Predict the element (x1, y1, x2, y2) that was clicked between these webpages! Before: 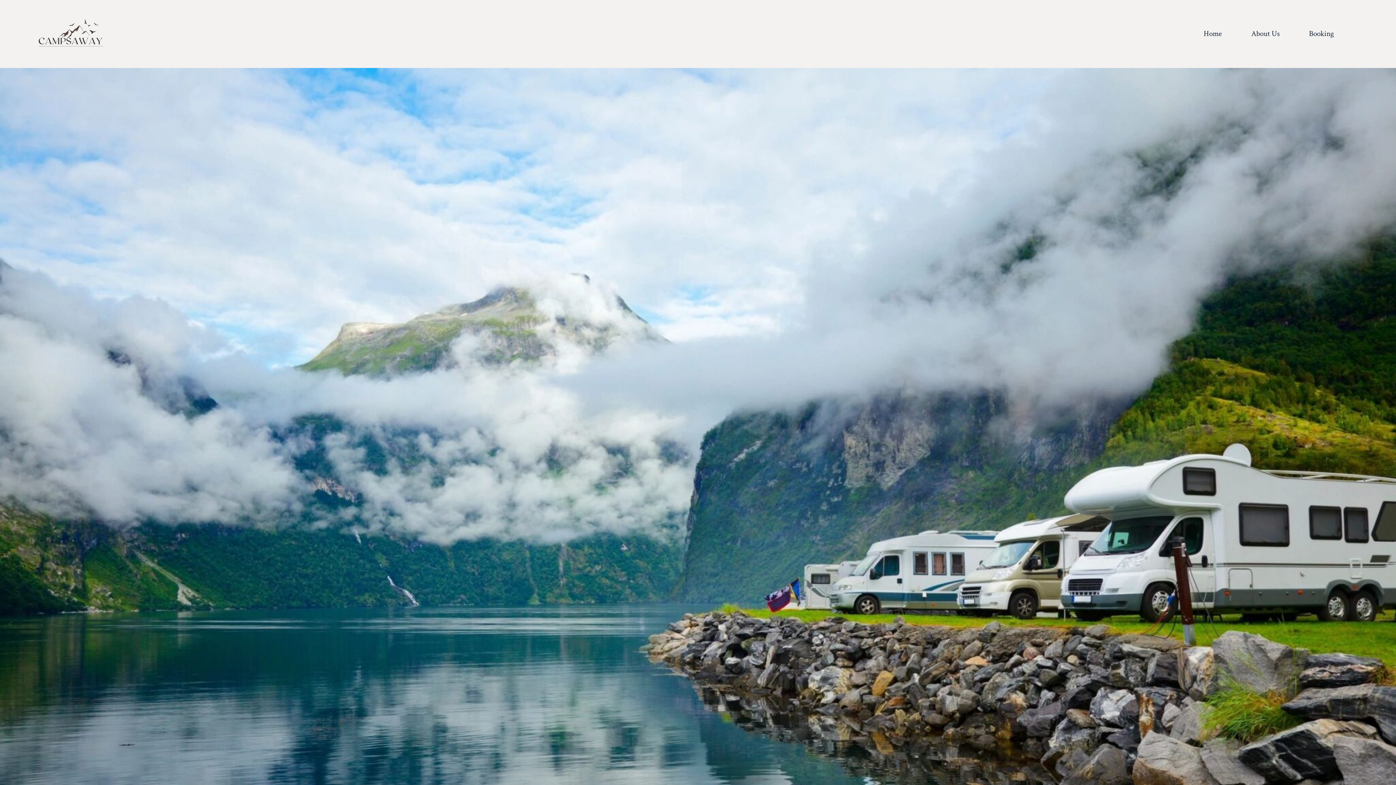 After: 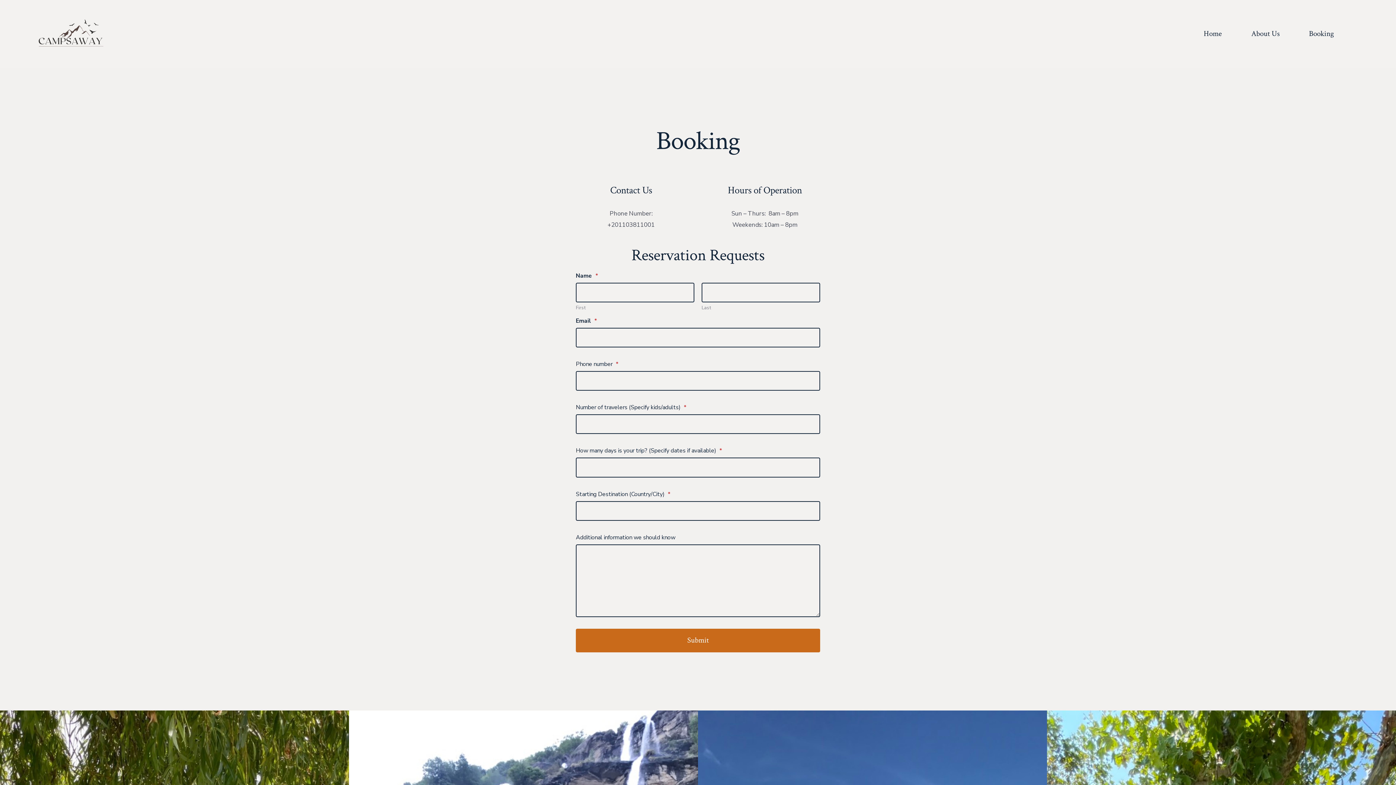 Action: label: Booking bbox: (1309, 27, 1334, 40)